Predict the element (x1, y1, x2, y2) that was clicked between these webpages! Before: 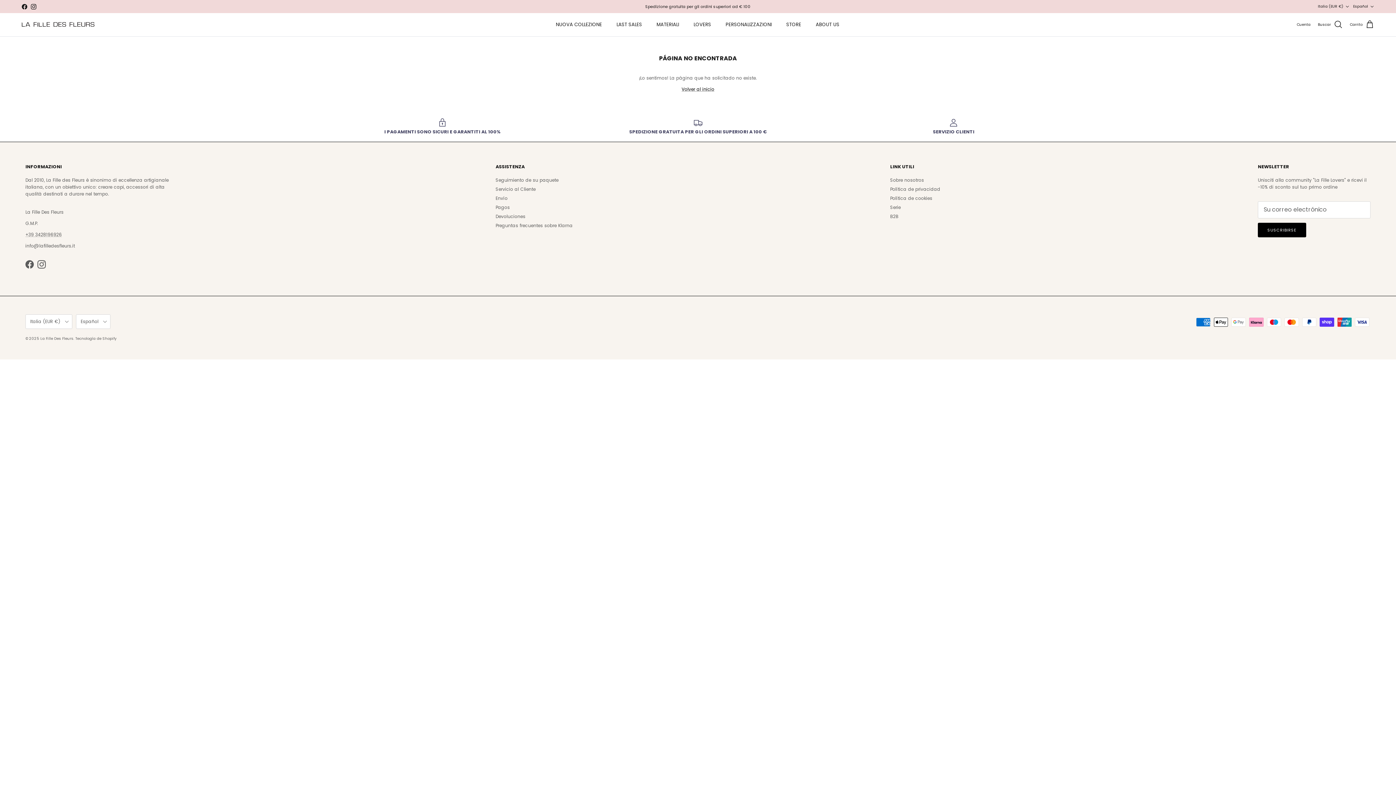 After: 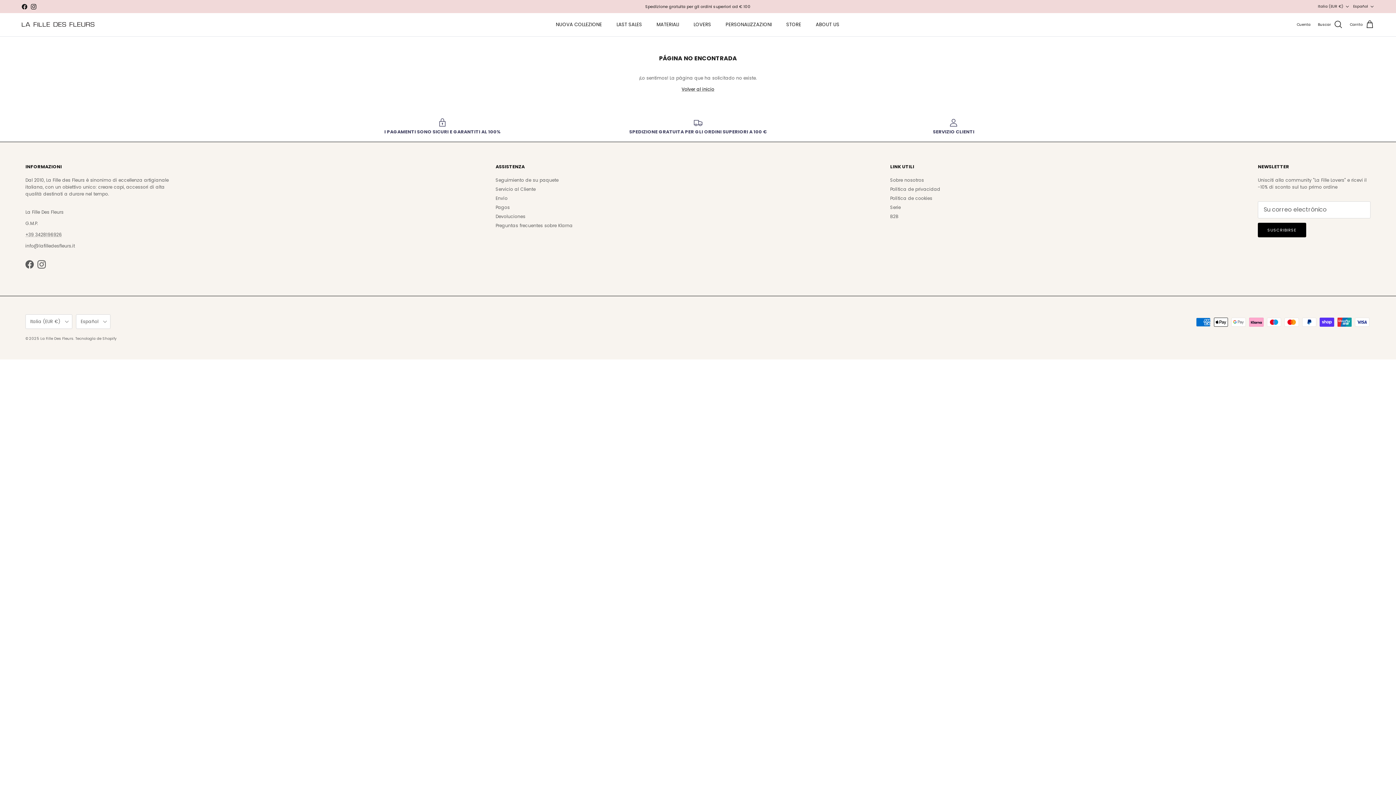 Action: bbox: (30, 3, 36, 9) label: Instagram